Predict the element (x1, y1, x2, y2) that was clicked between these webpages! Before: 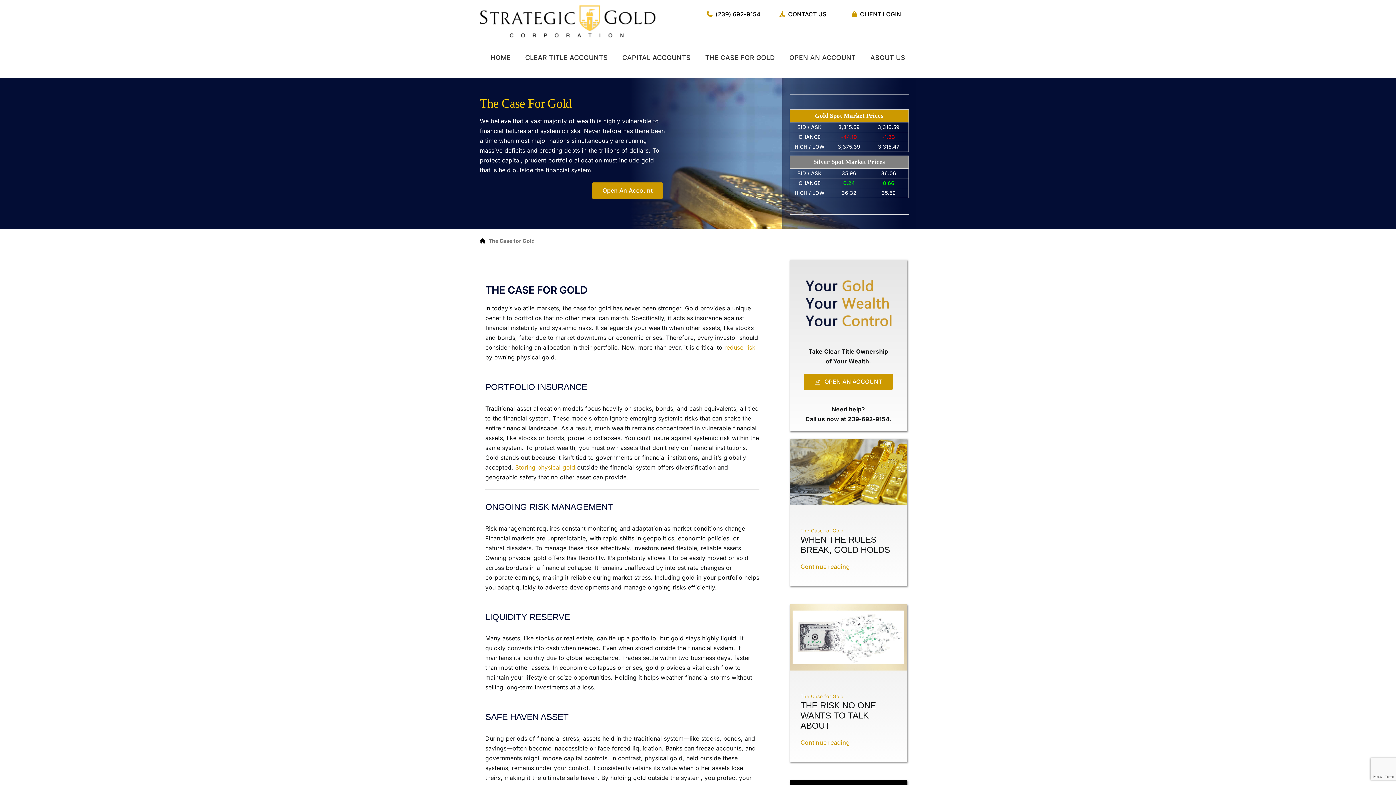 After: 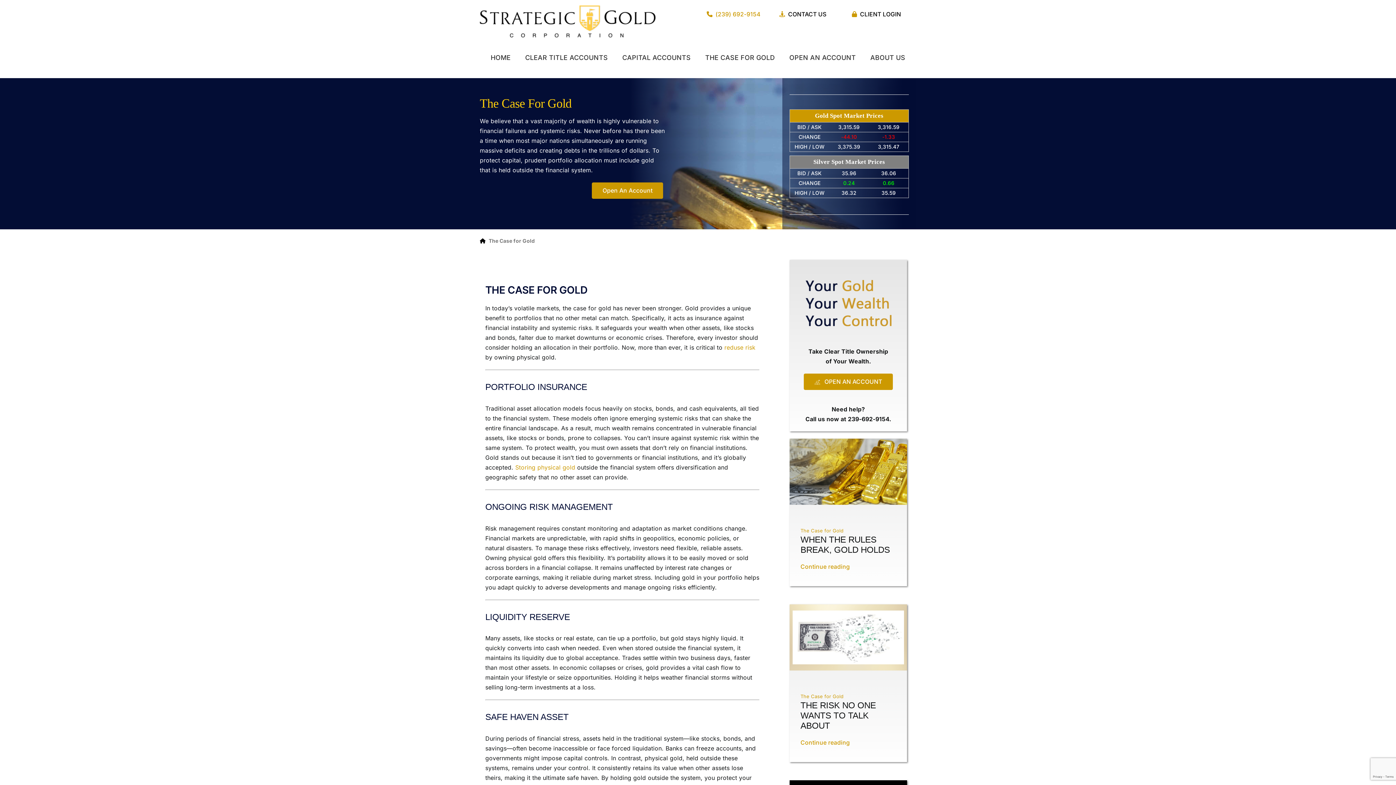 Action: label: (239) 692-9154 bbox: (706, 10, 760, 17)